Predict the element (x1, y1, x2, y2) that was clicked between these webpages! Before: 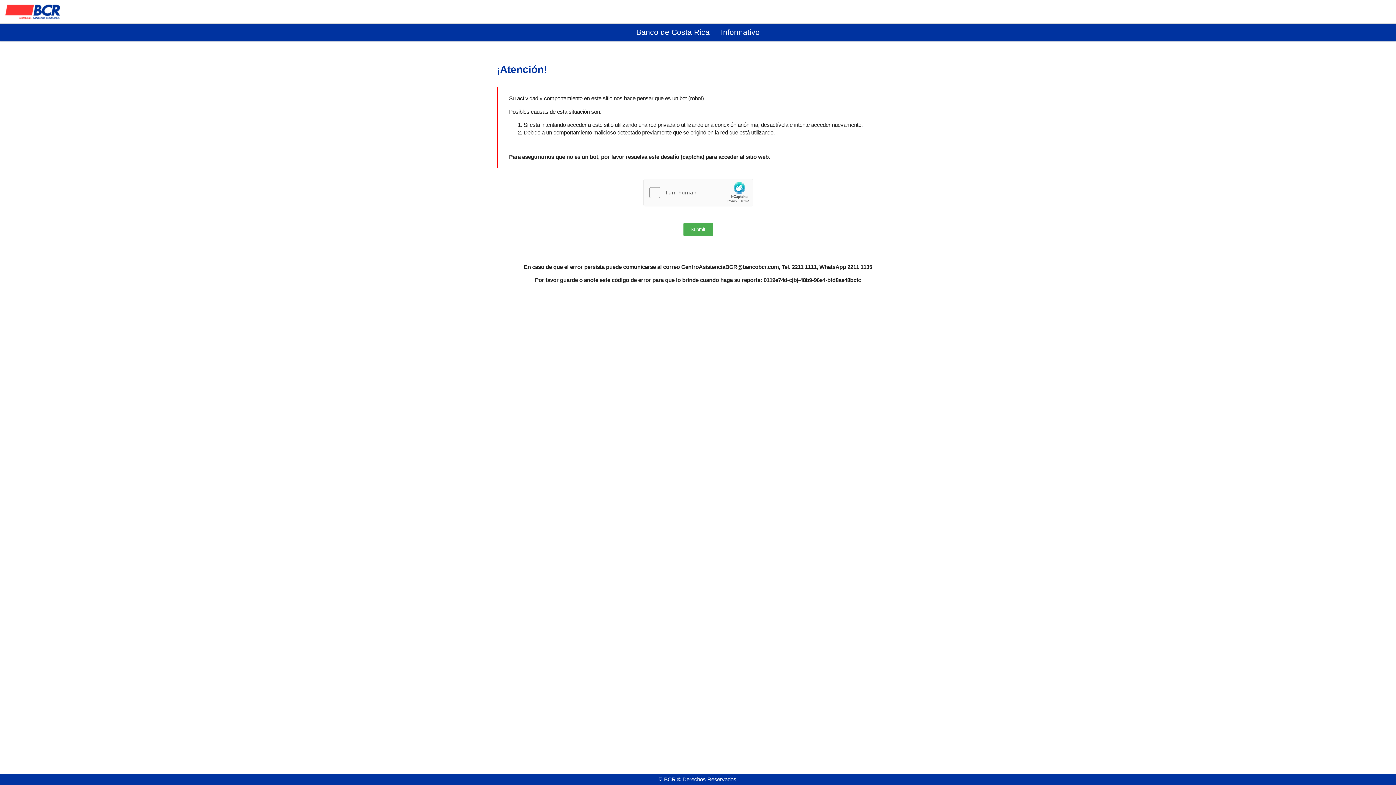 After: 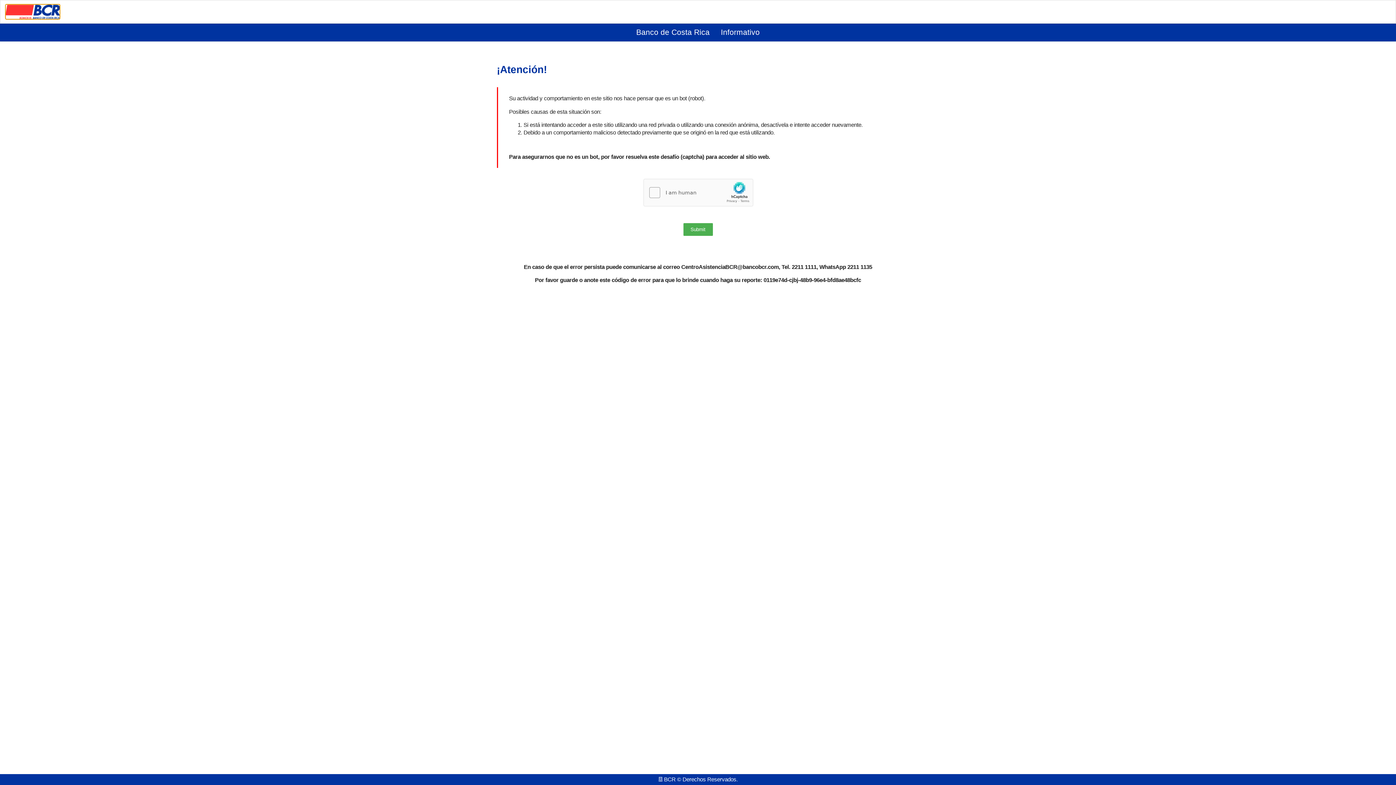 Action: bbox: (0, 0, 64, 23)